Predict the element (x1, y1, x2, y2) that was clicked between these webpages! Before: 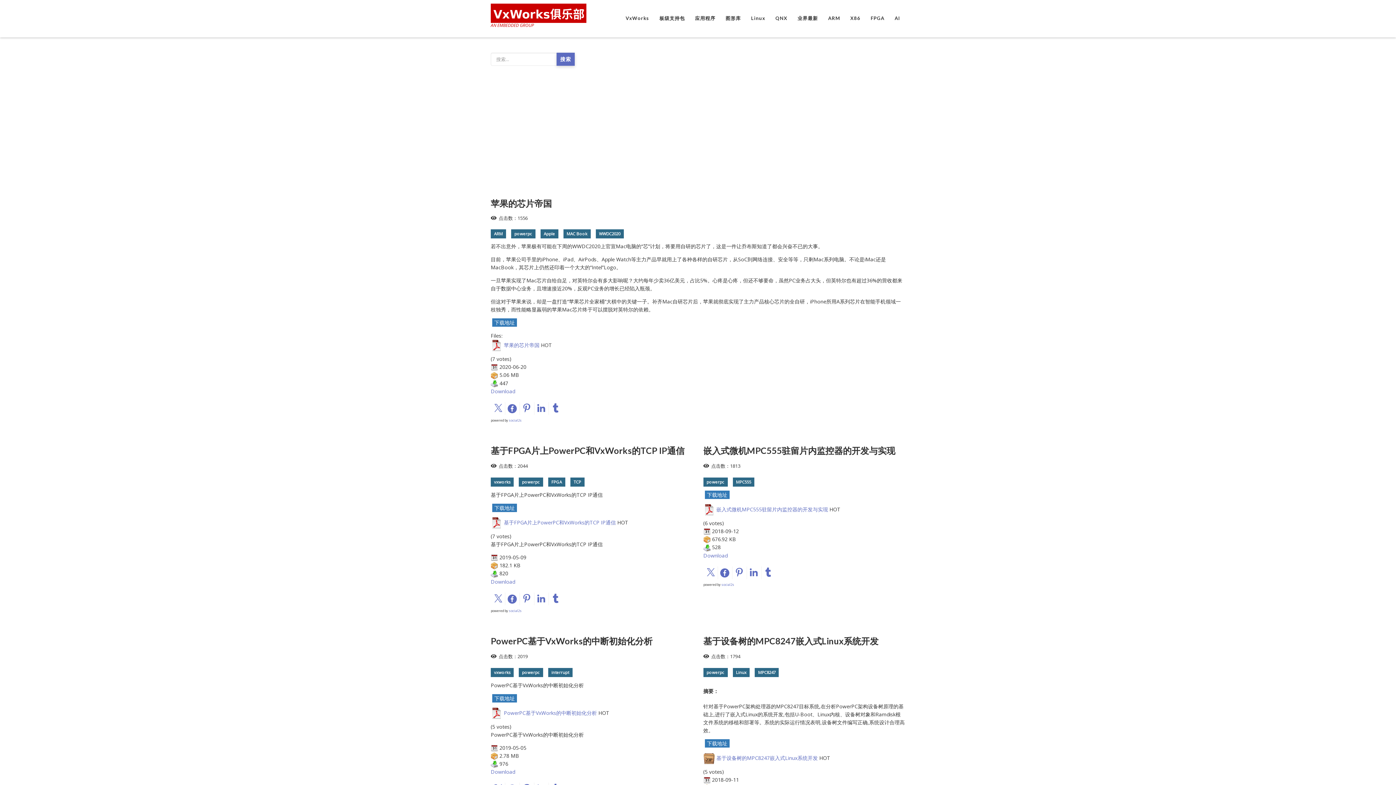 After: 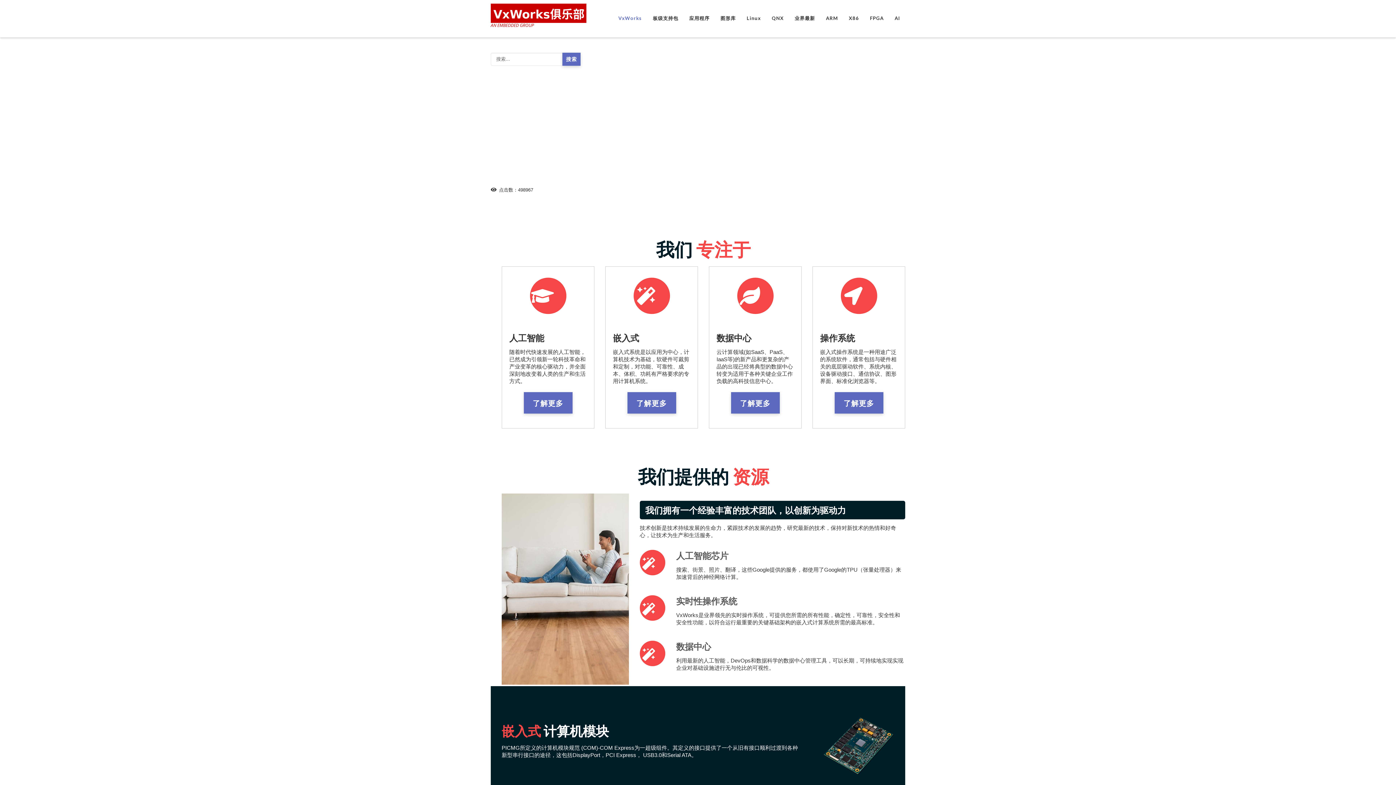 Action: bbox: (490, 3, 586, 22)